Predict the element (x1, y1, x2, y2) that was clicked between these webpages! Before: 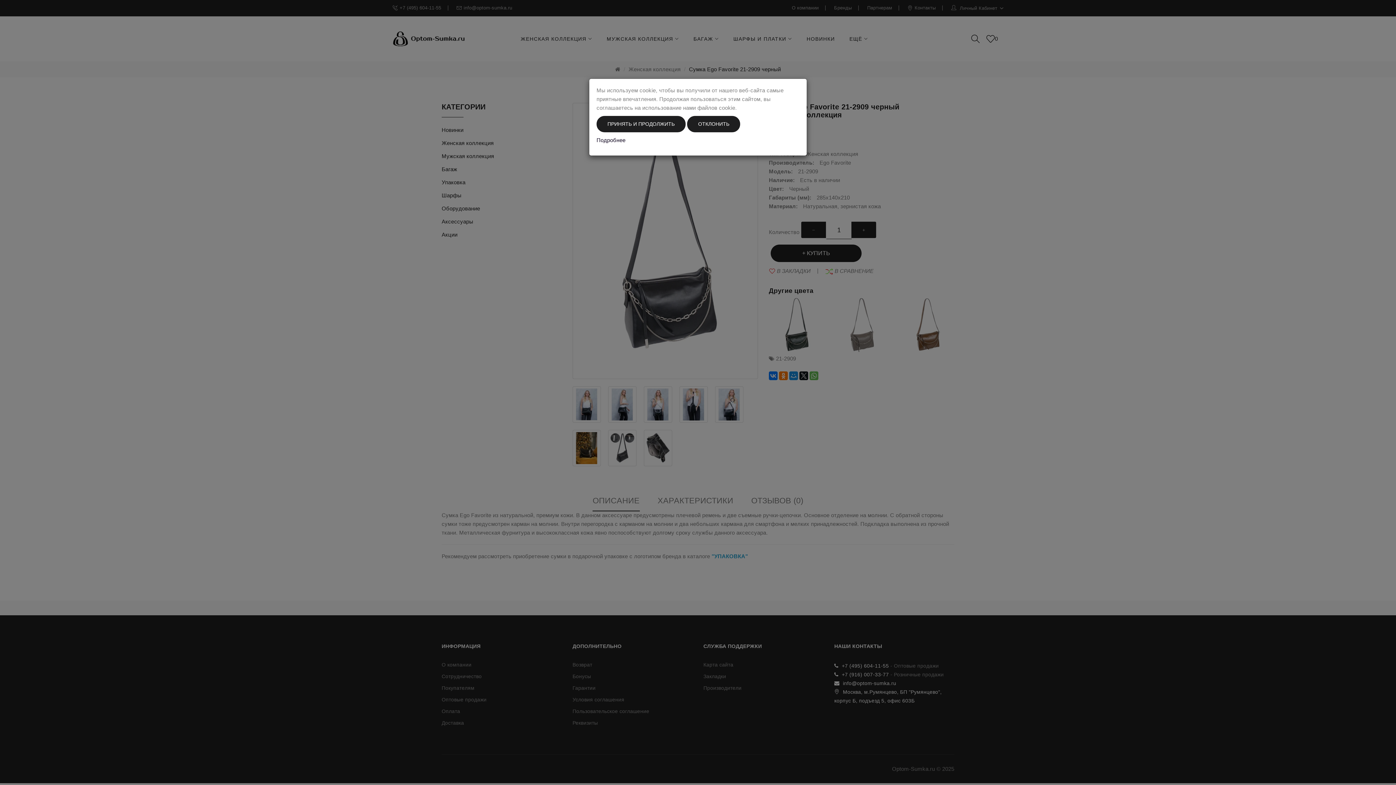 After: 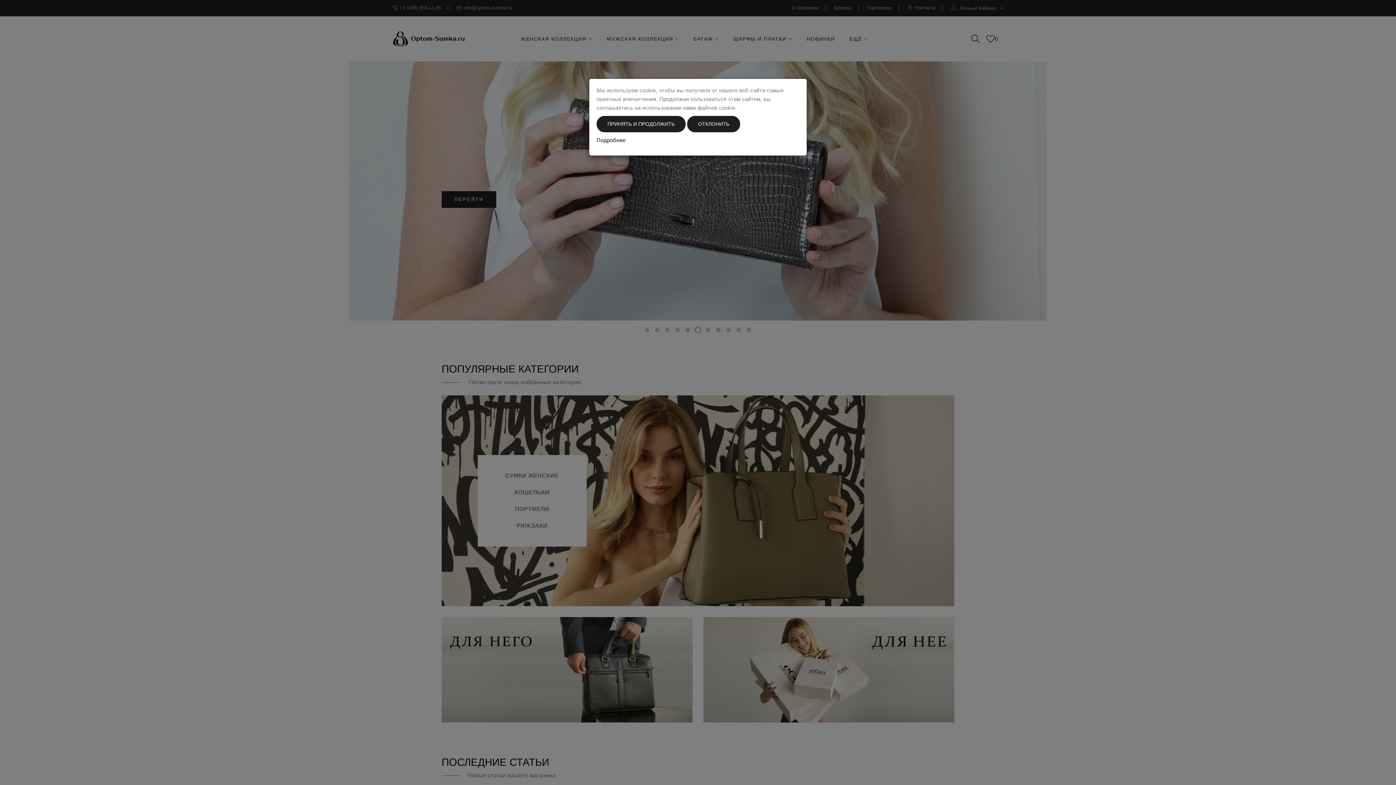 Action: bbox: (596, 136, 625, 144) label: Подробнее